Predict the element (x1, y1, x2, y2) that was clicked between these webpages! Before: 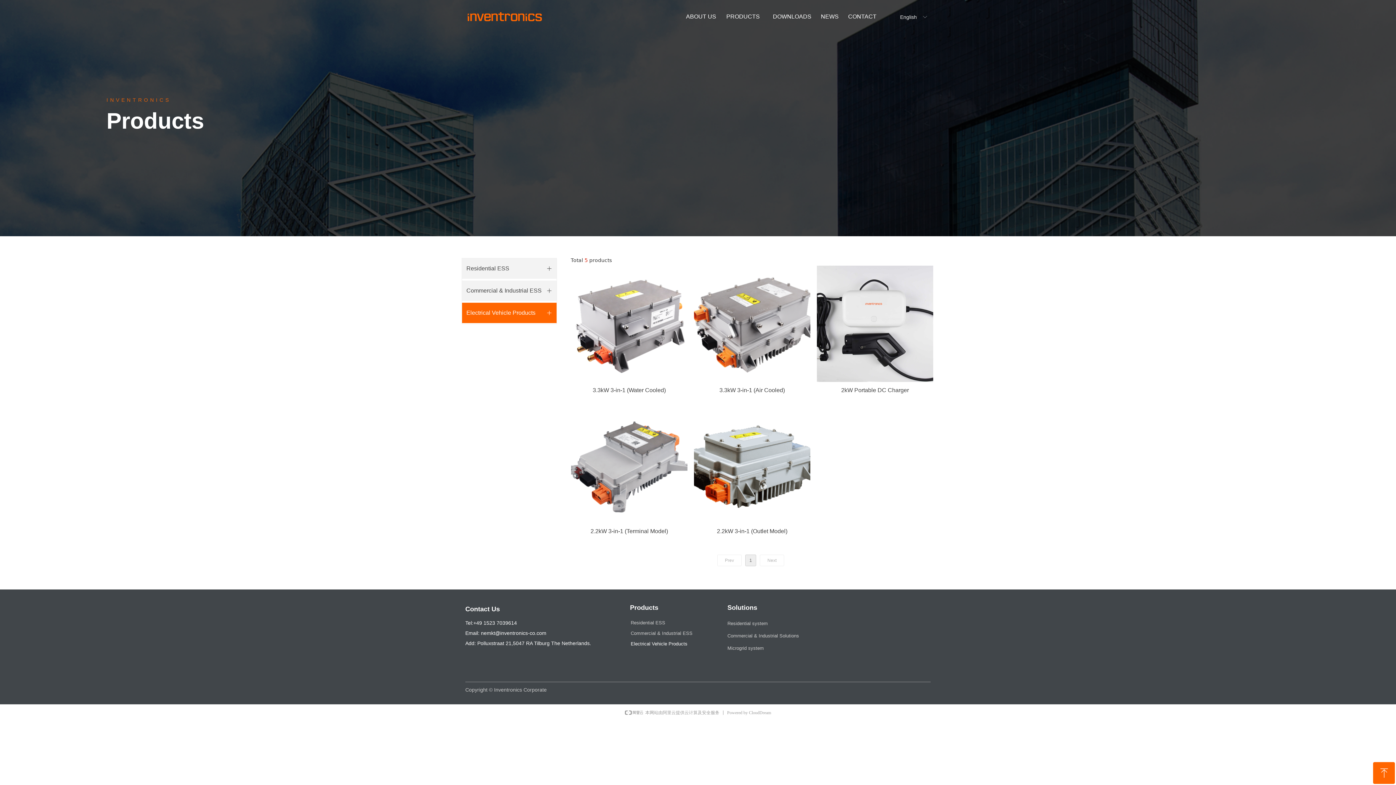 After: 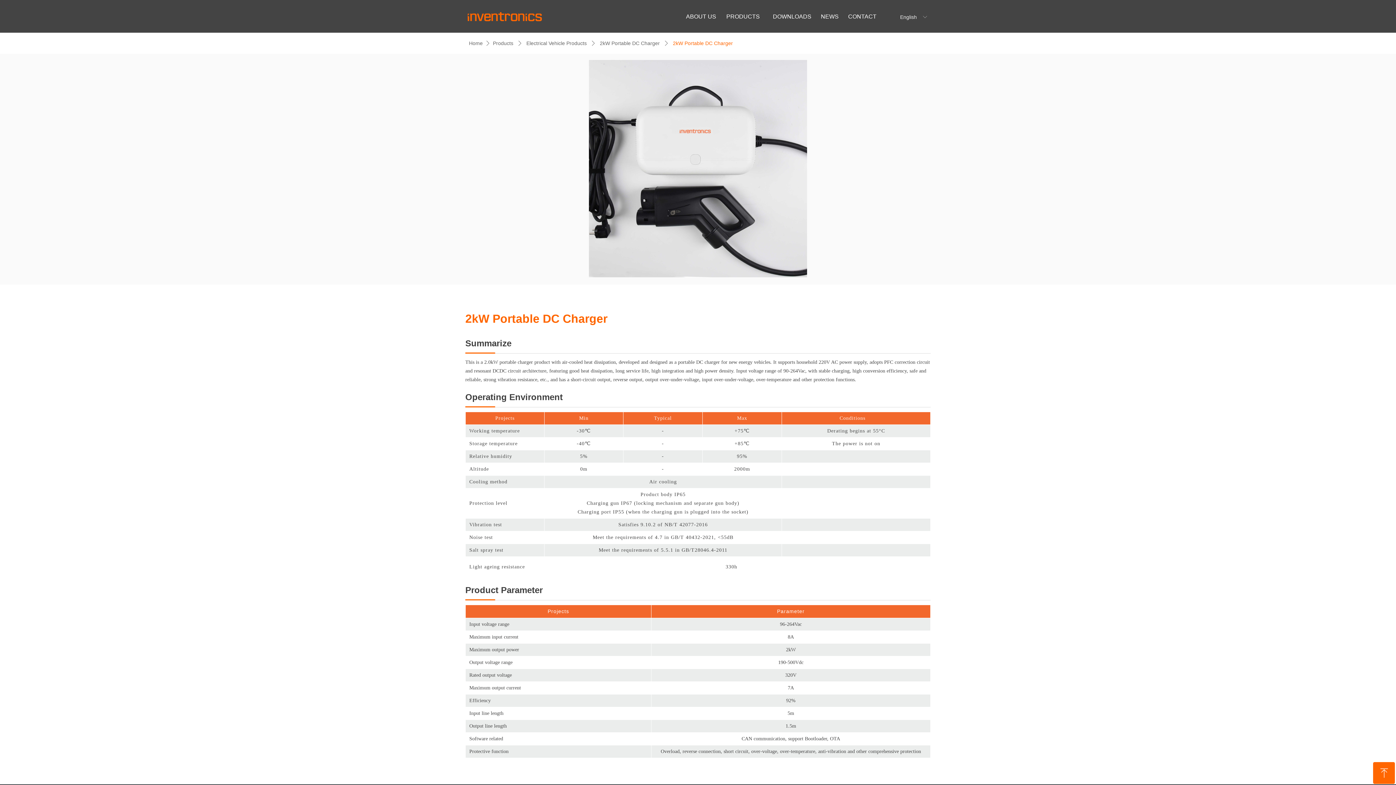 Action: bbox: (817, 265, 933, 400) label: 2kW Portable DC Charger